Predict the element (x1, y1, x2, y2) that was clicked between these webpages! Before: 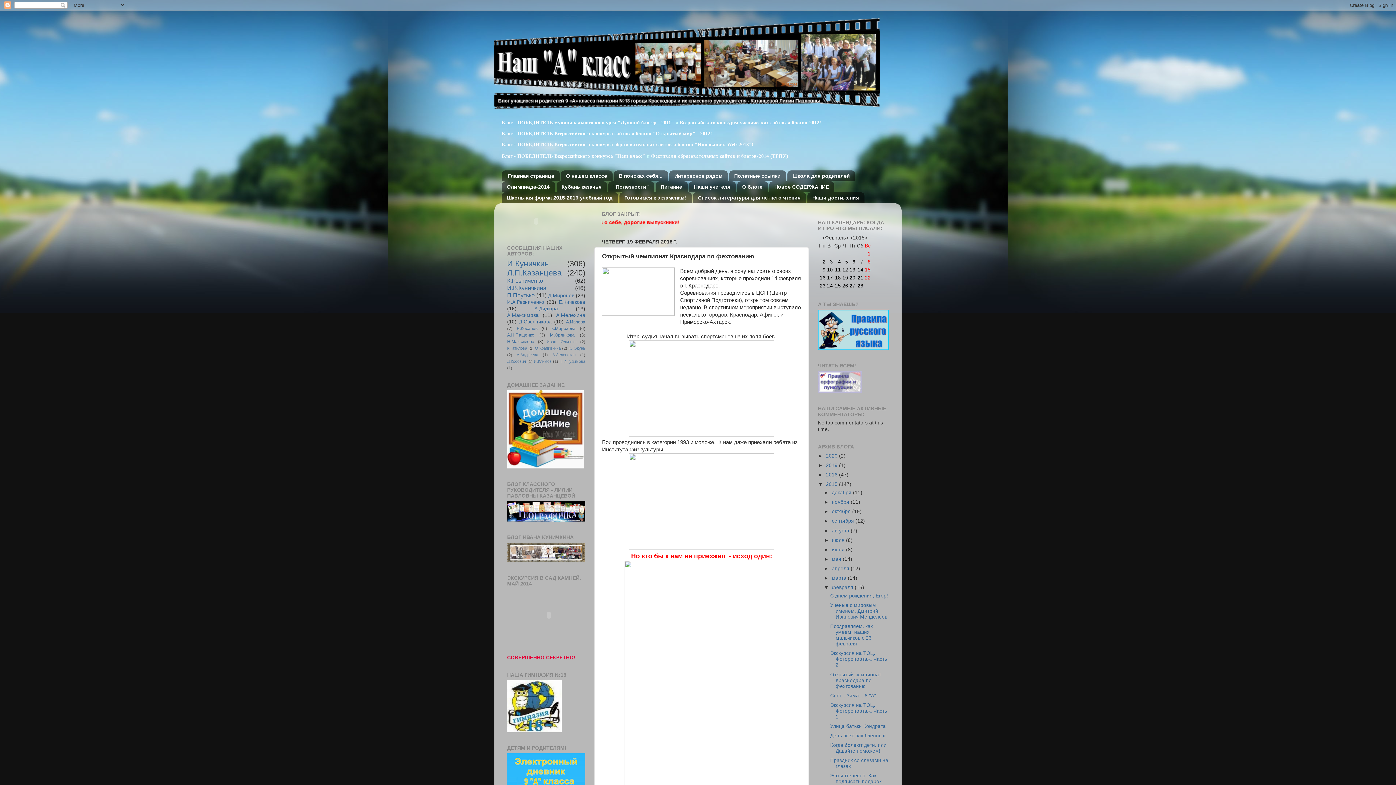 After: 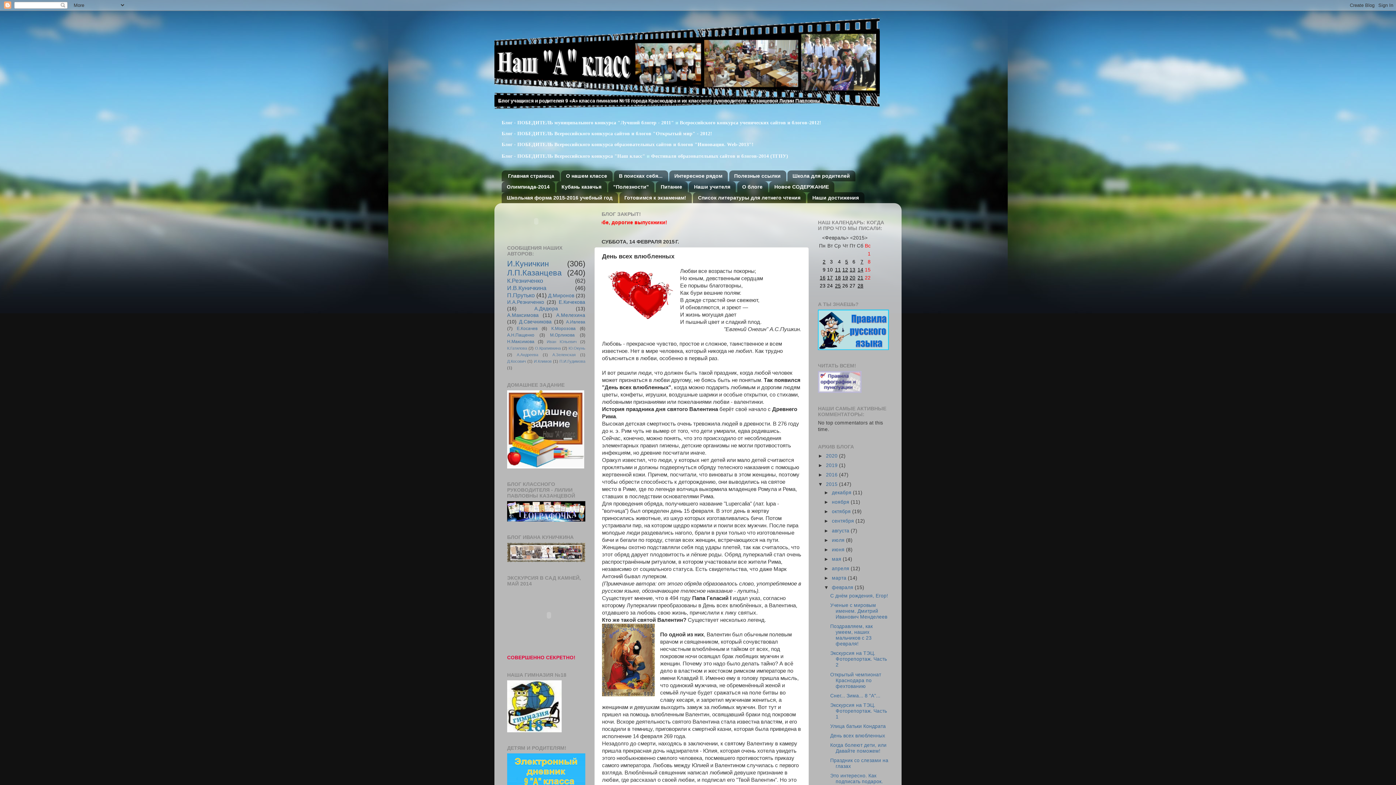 Action: bbox: (830, 733, 885, 738) label: День всех влюбленных